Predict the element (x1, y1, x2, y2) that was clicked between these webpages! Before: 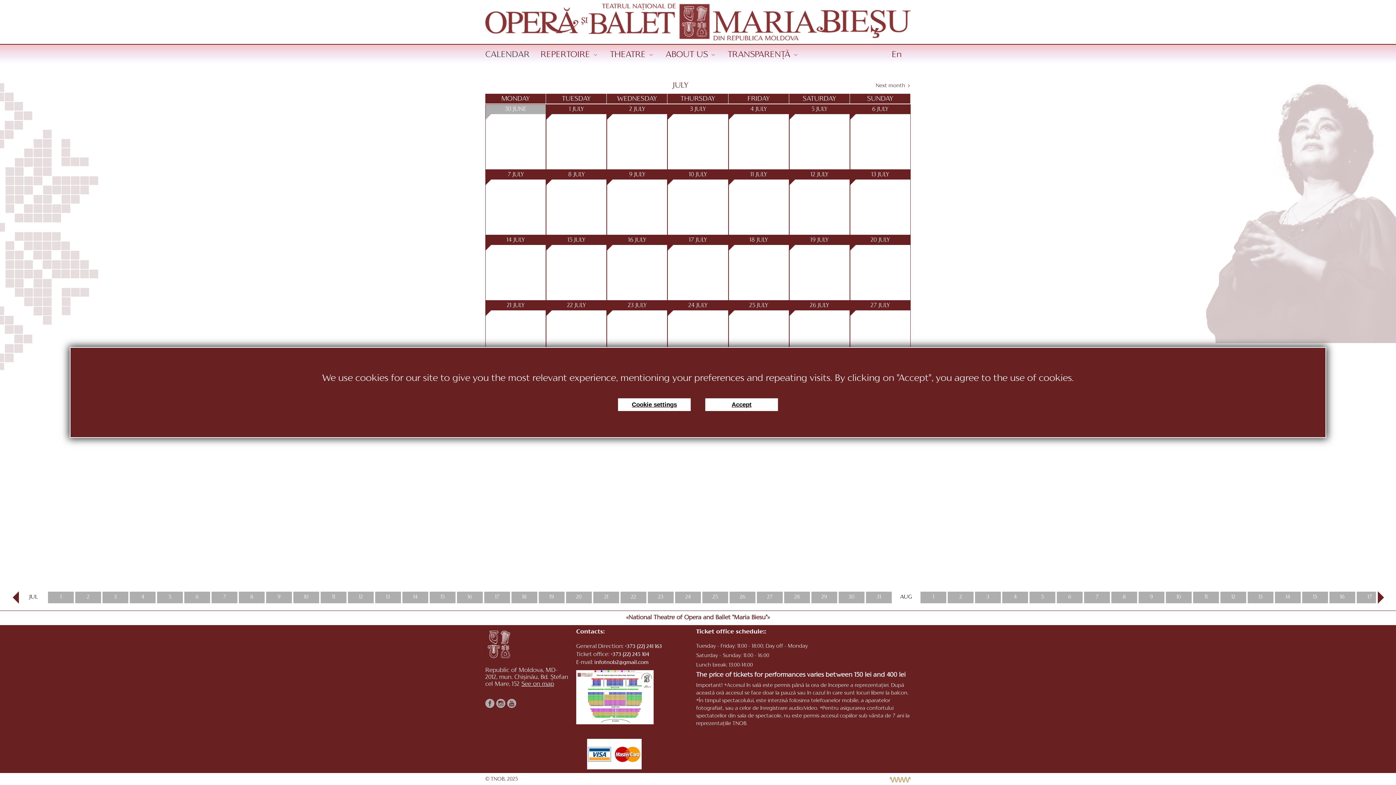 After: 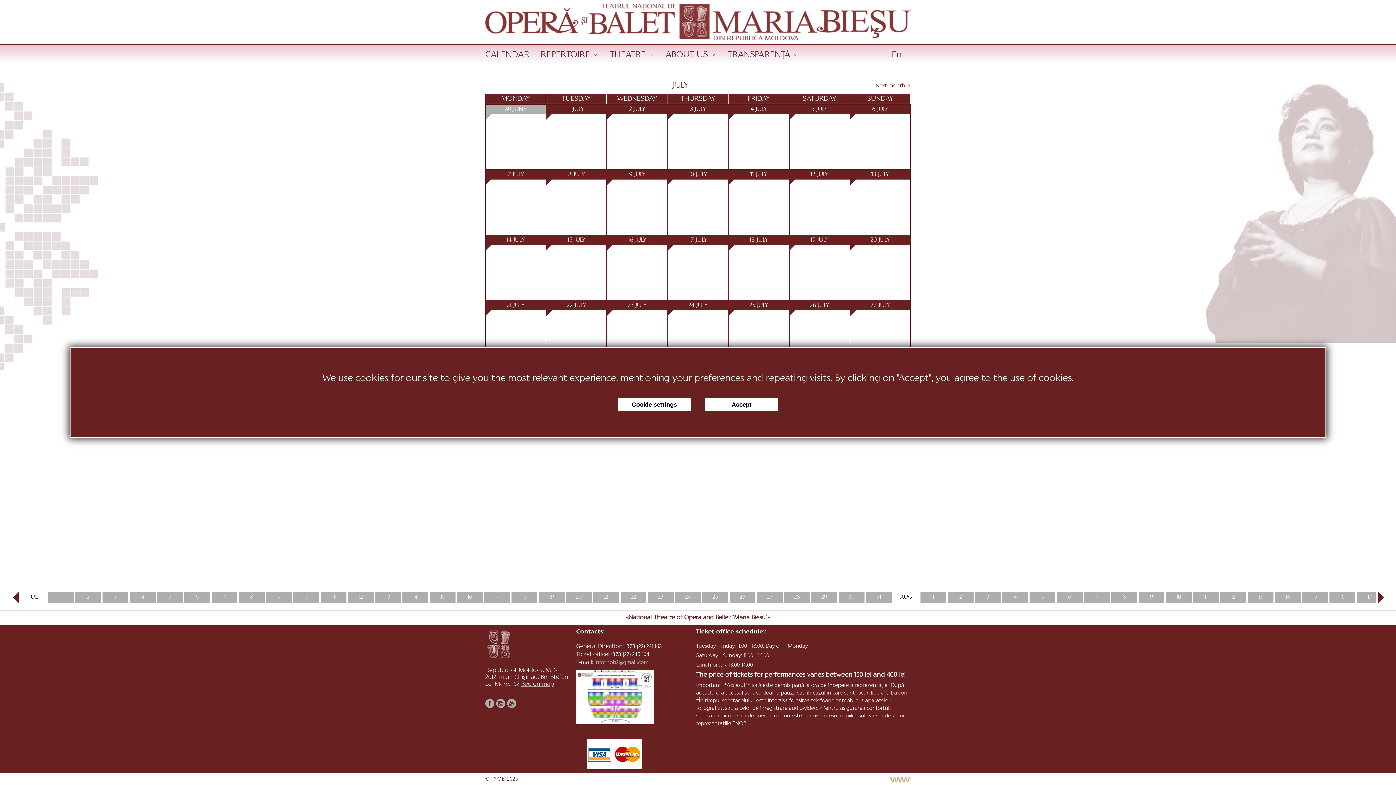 Action: label: infotnob2@gmail.com bbox: (594, 660, 648, 665)